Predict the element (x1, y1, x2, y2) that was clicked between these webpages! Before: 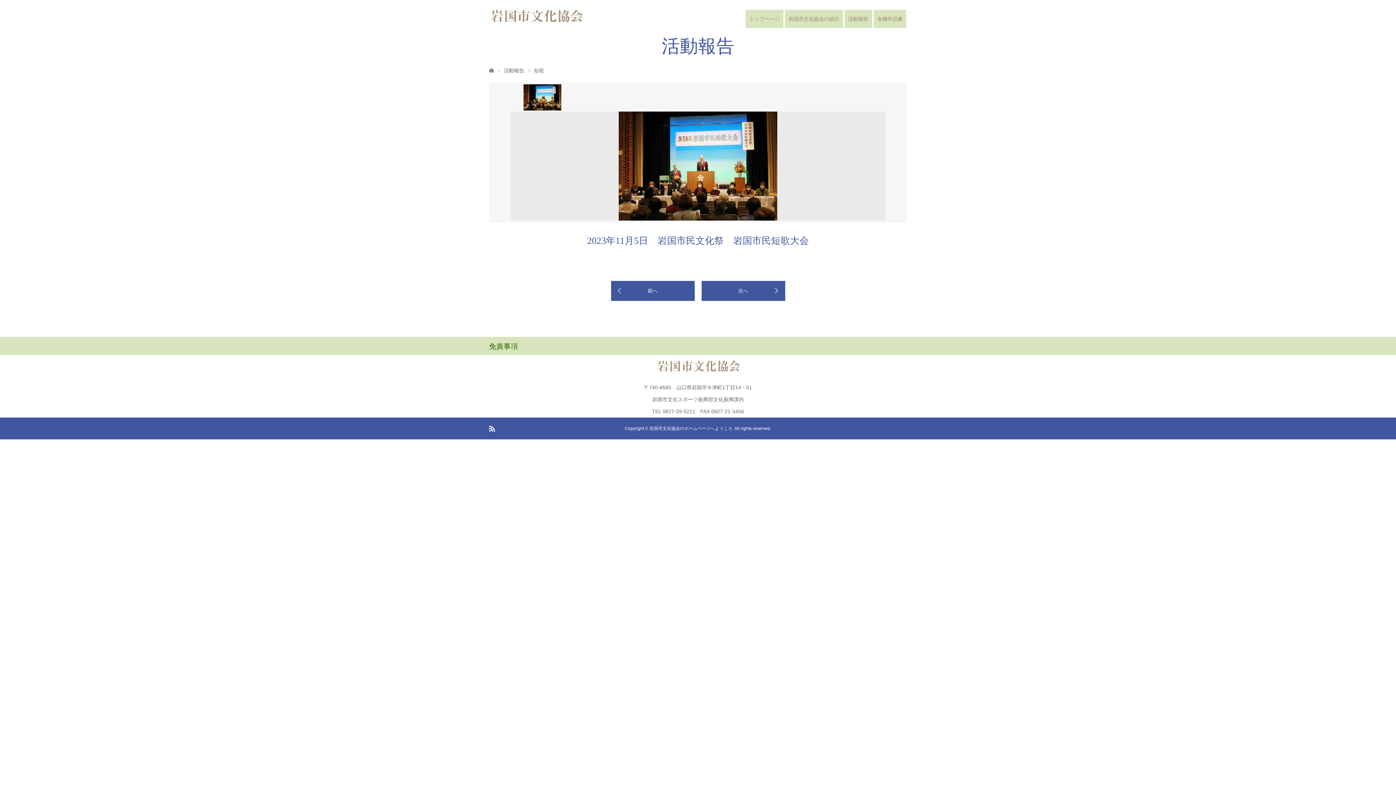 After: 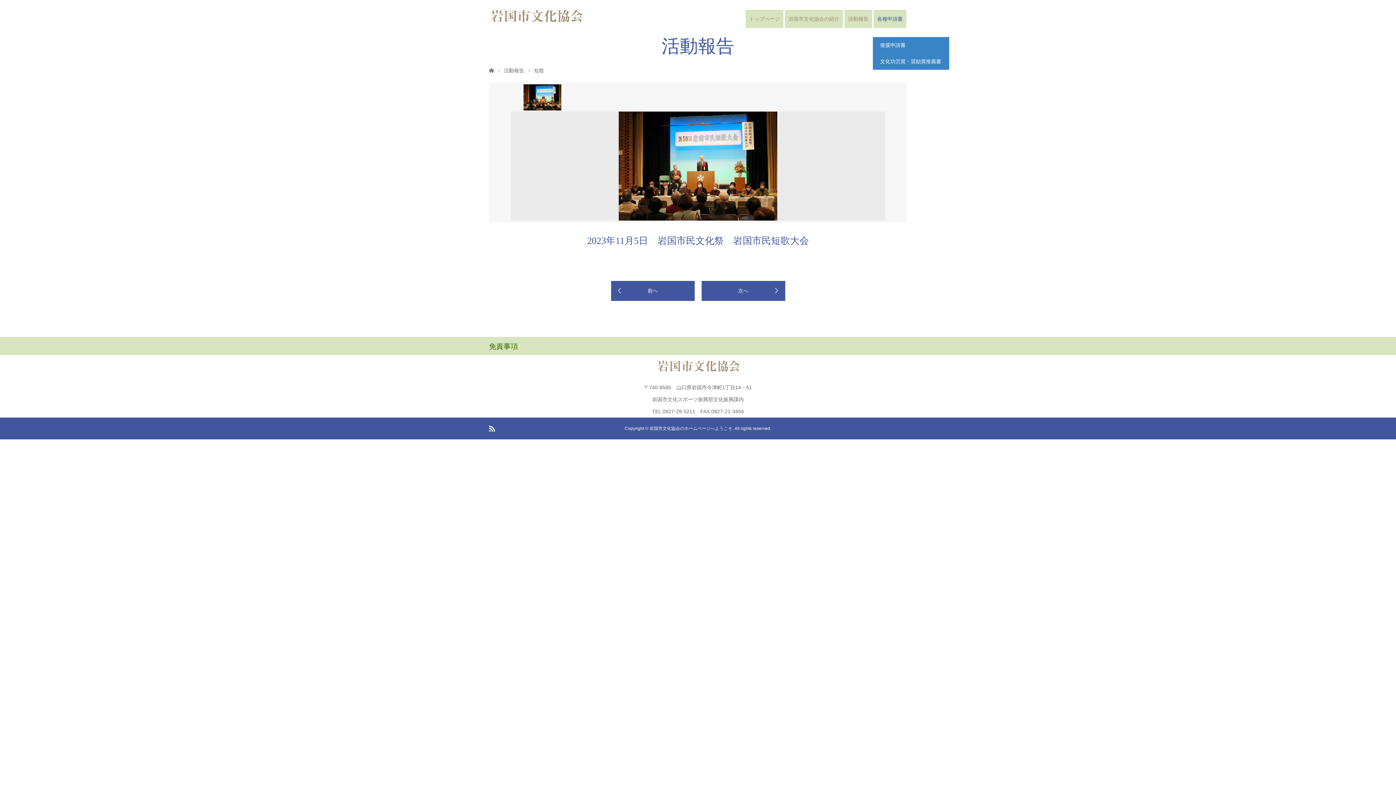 Action: bbox: (873, 9, 906, 28) label: 各種申請書